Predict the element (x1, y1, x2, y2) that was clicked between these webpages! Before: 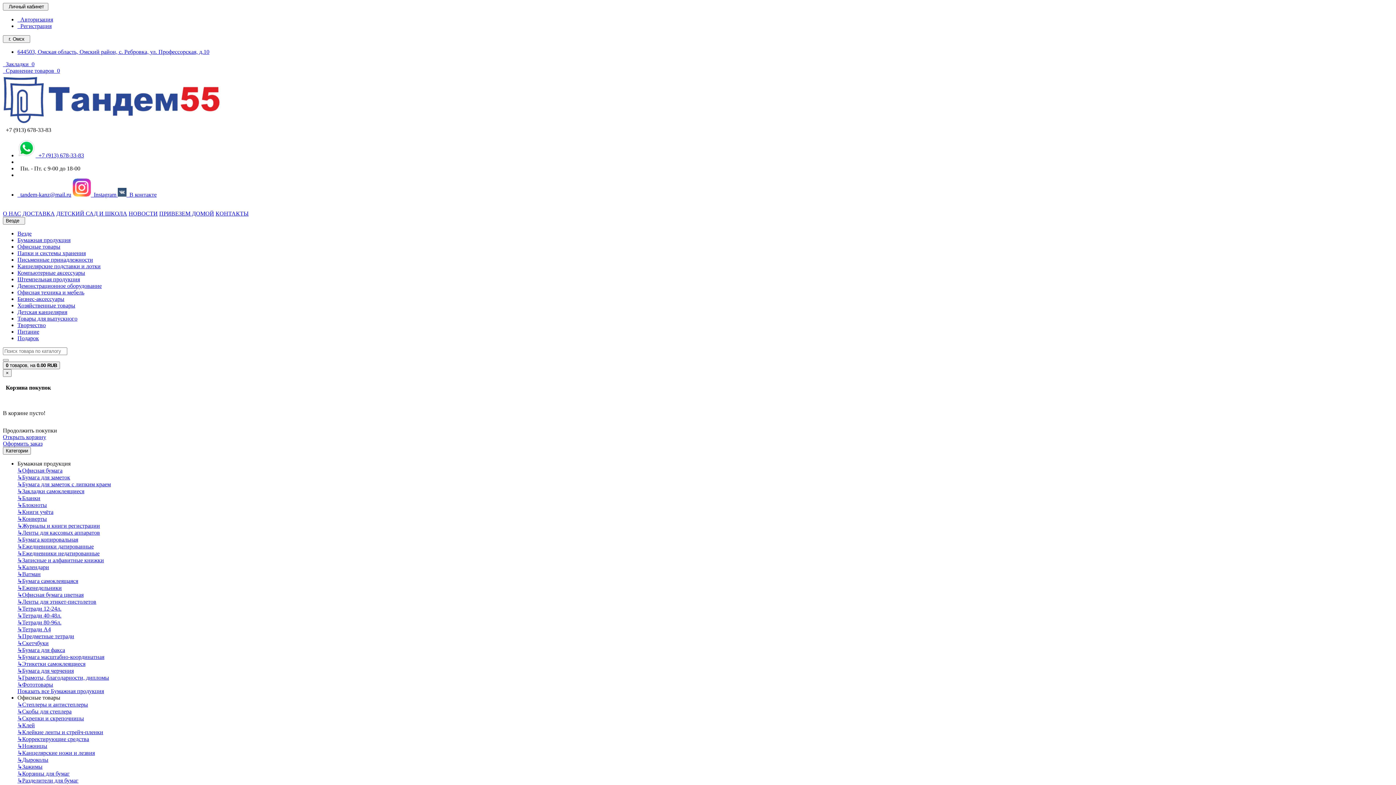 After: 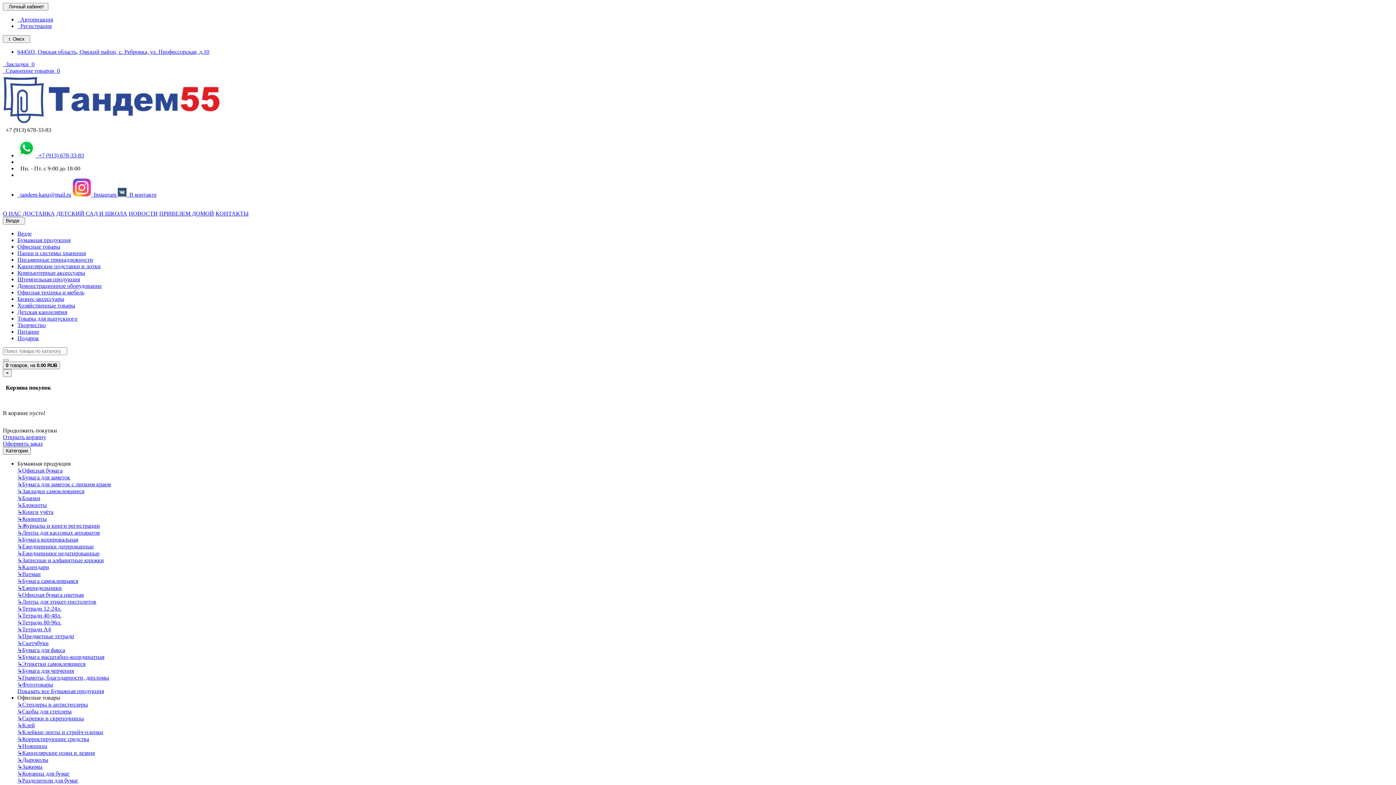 Action: label: Демонстрационное оборудование bbox: (17, 282, 101, 289)